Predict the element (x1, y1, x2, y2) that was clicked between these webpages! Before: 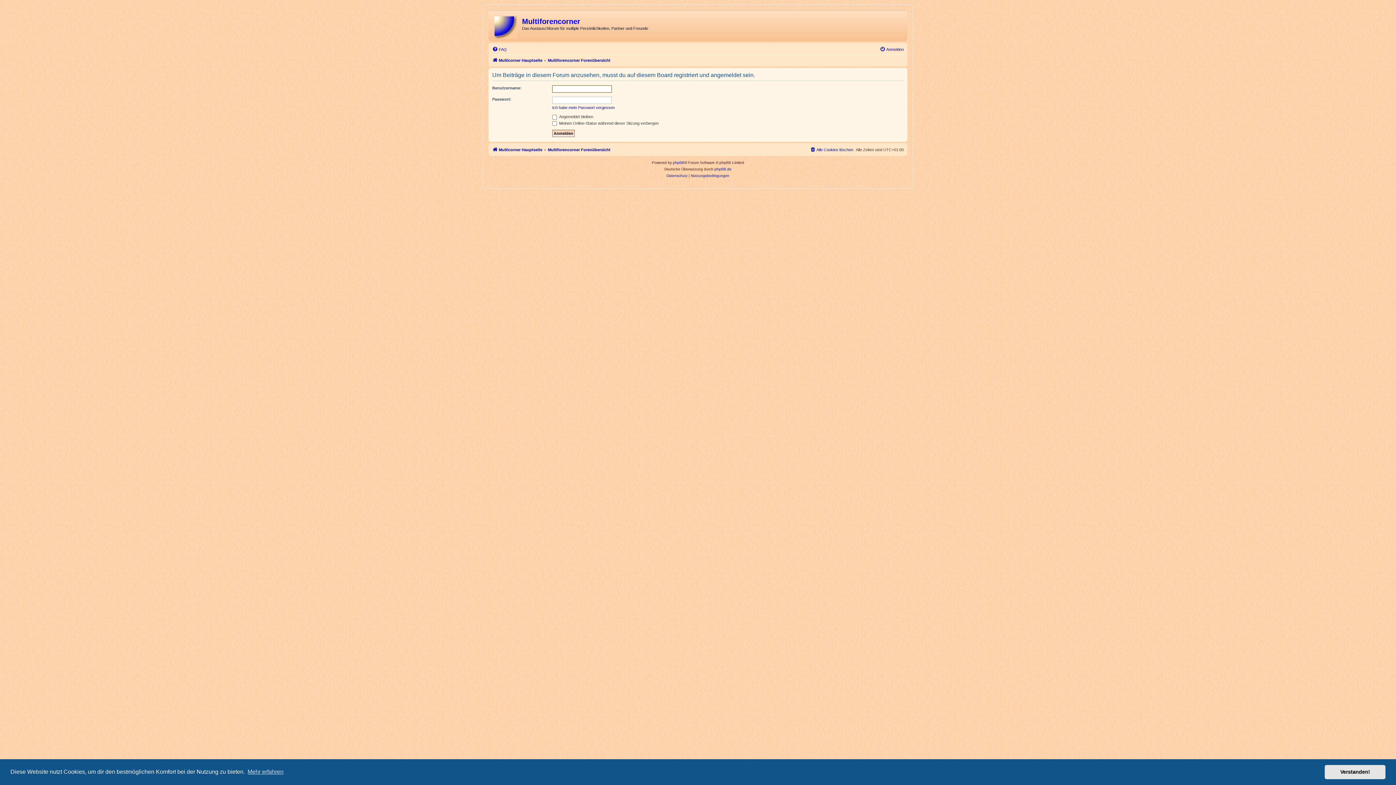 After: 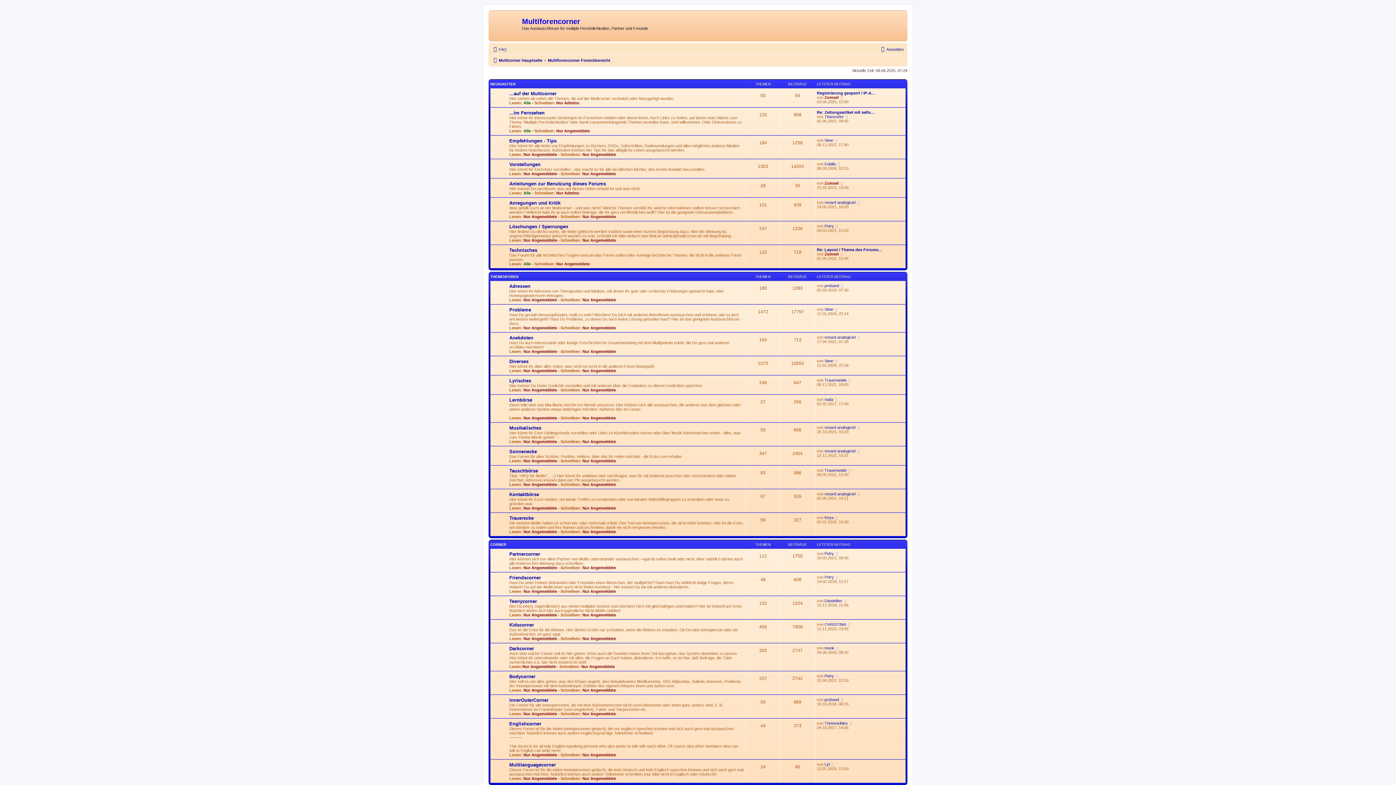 Action: label: Multiforencorner Forenübersicht bbox: (548, 56, 610, 64)